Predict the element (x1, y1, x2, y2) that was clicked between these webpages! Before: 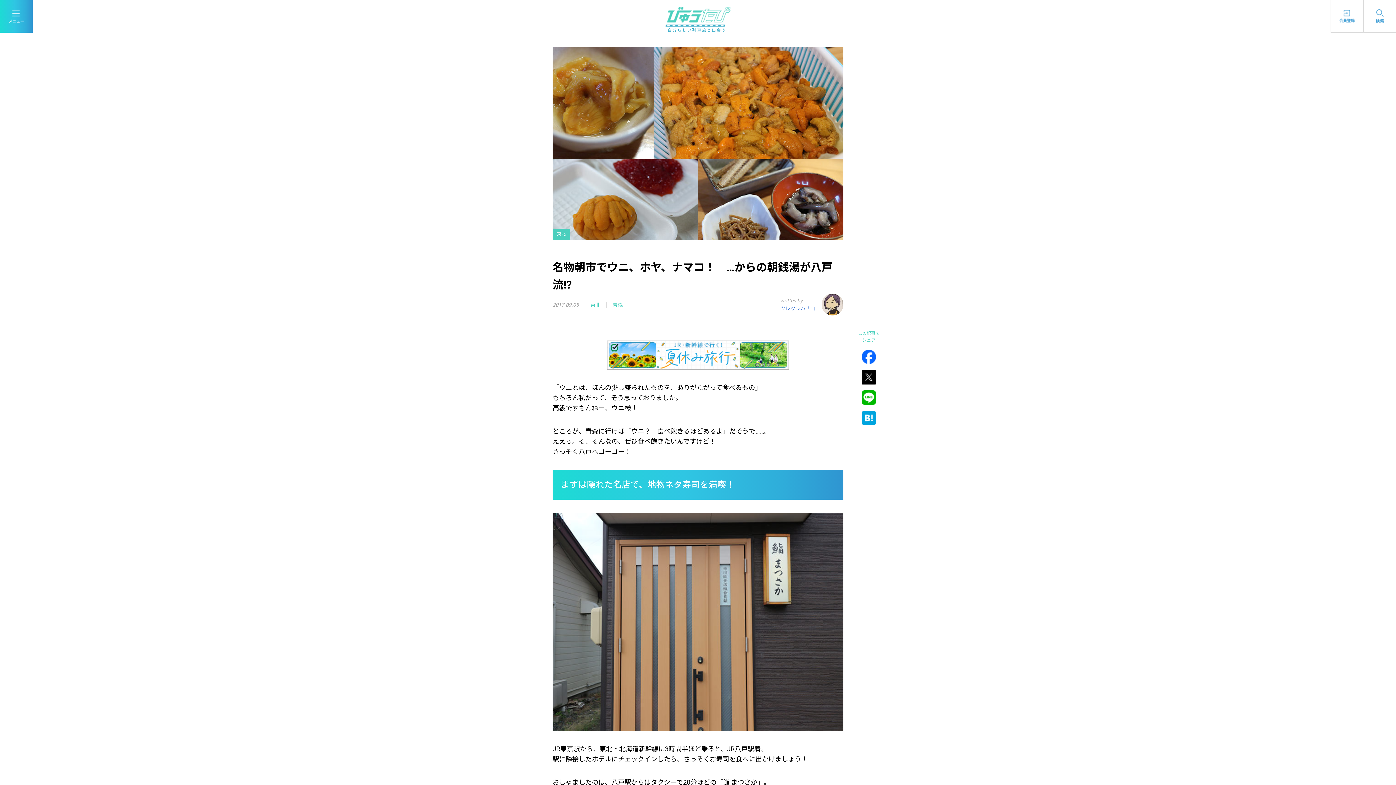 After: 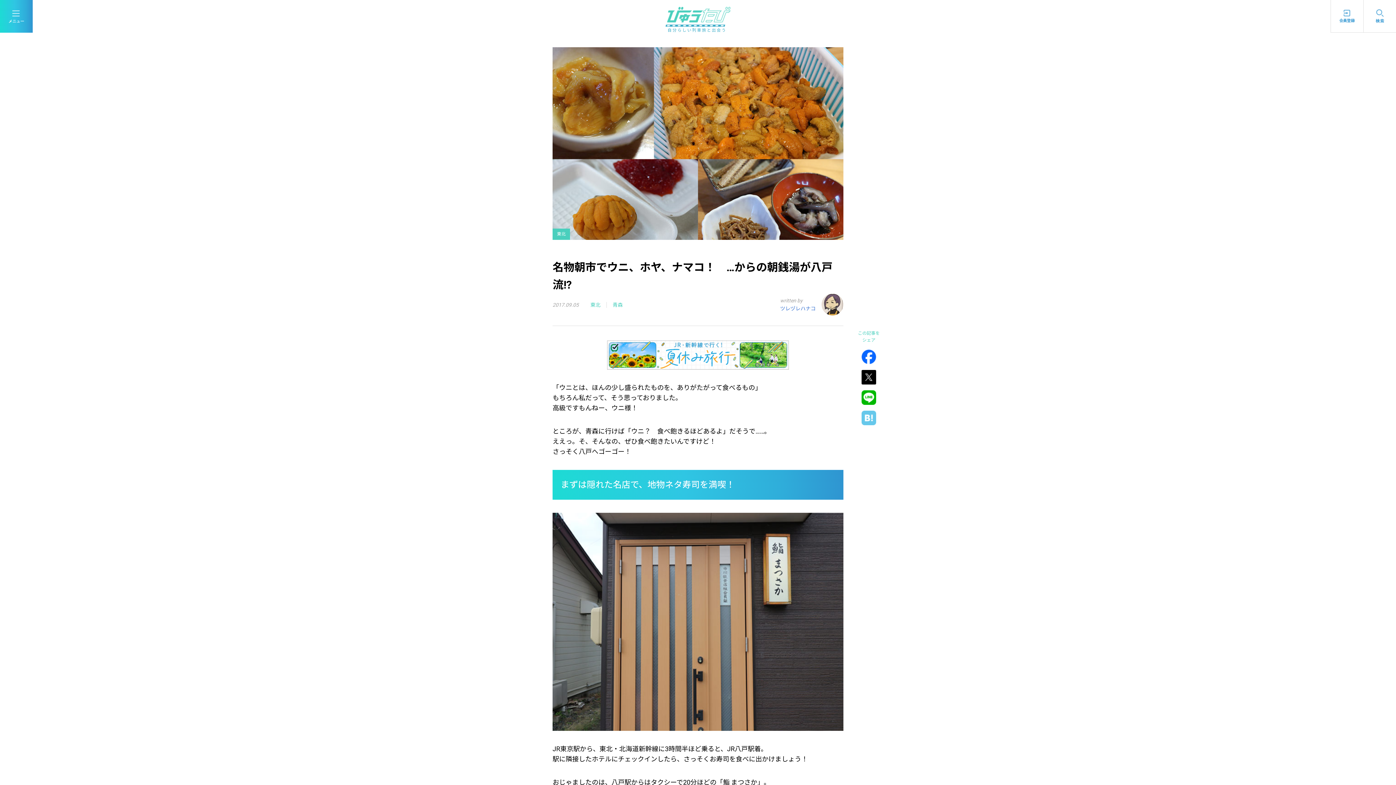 Action: bbox: (861, 418, 876, 424)